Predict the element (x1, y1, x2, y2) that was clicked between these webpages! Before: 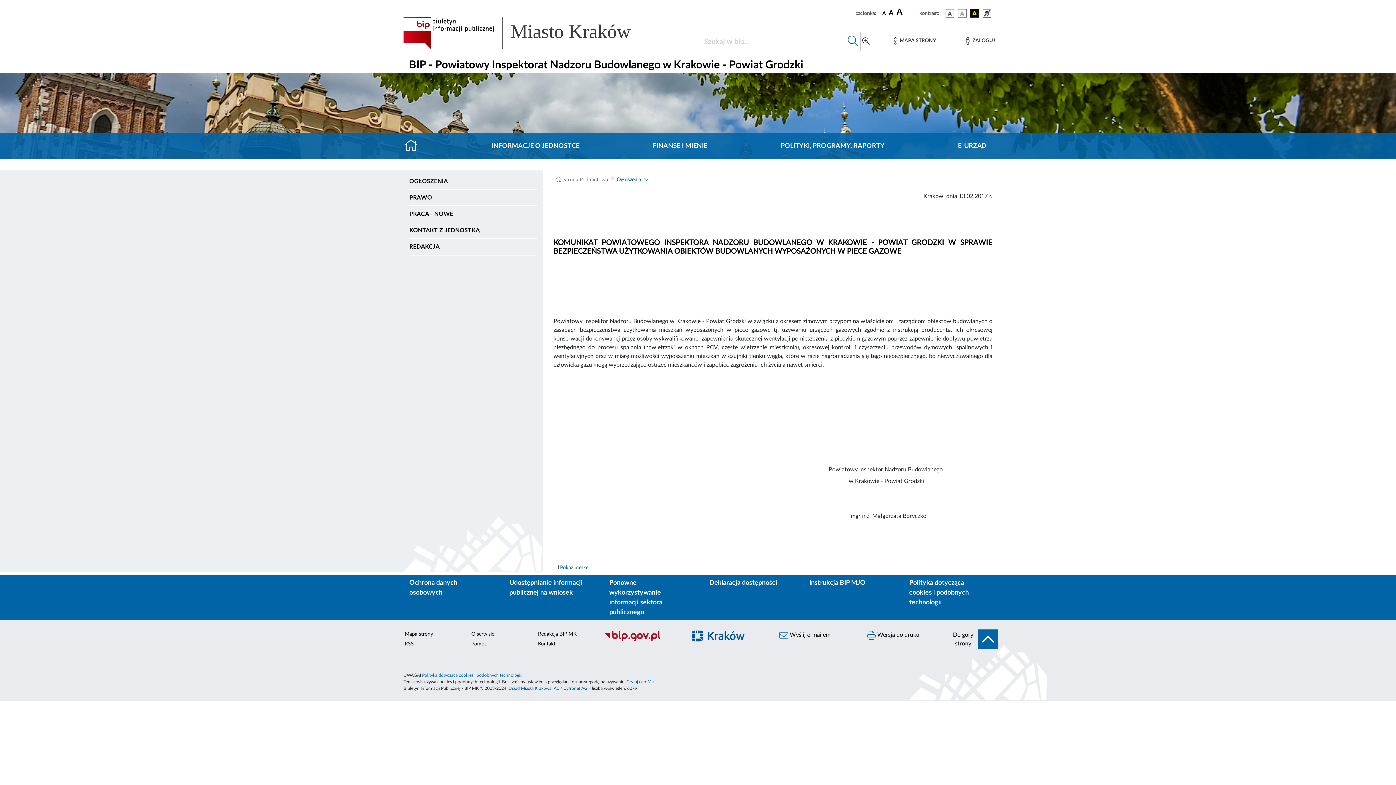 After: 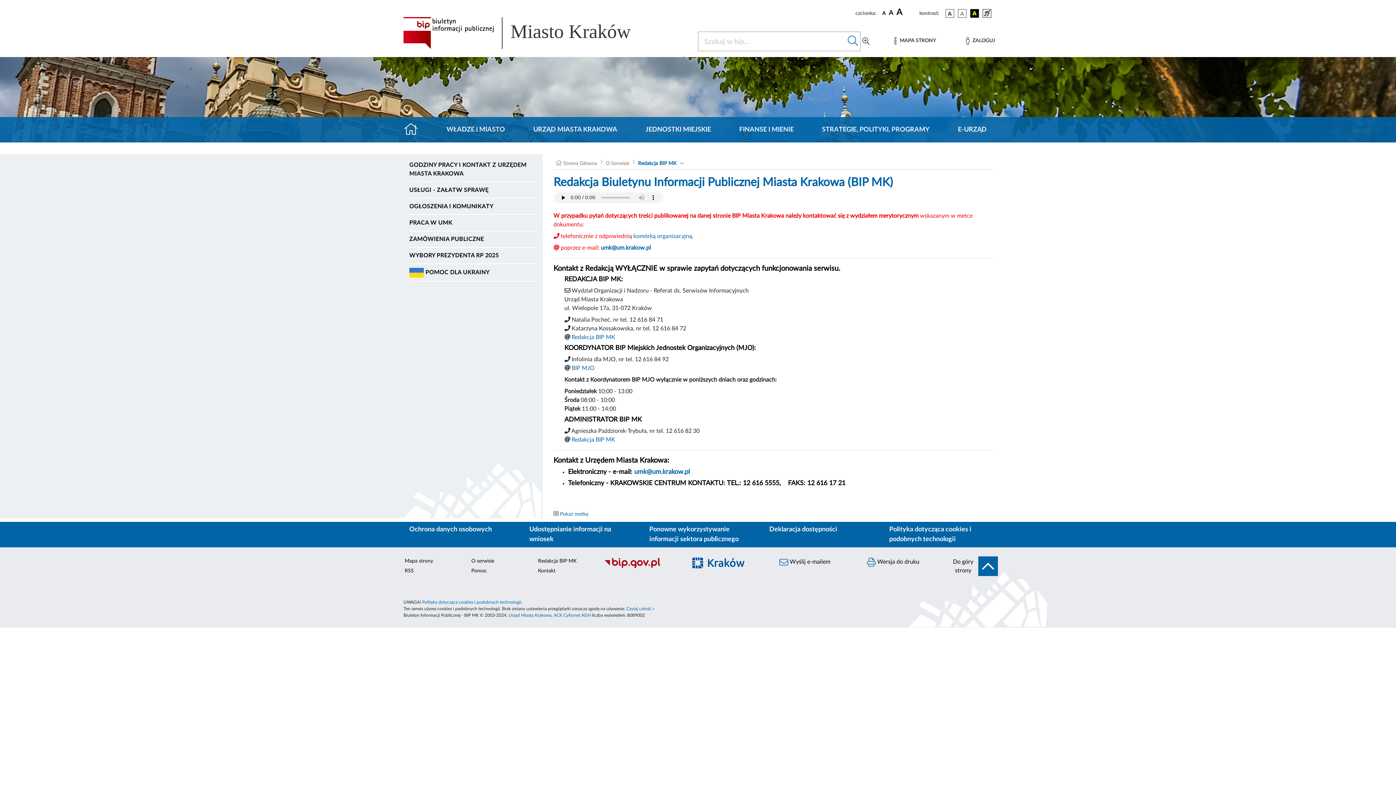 Action: label: Redakcja BIP MK bbox: (536, 629, 592, 639)